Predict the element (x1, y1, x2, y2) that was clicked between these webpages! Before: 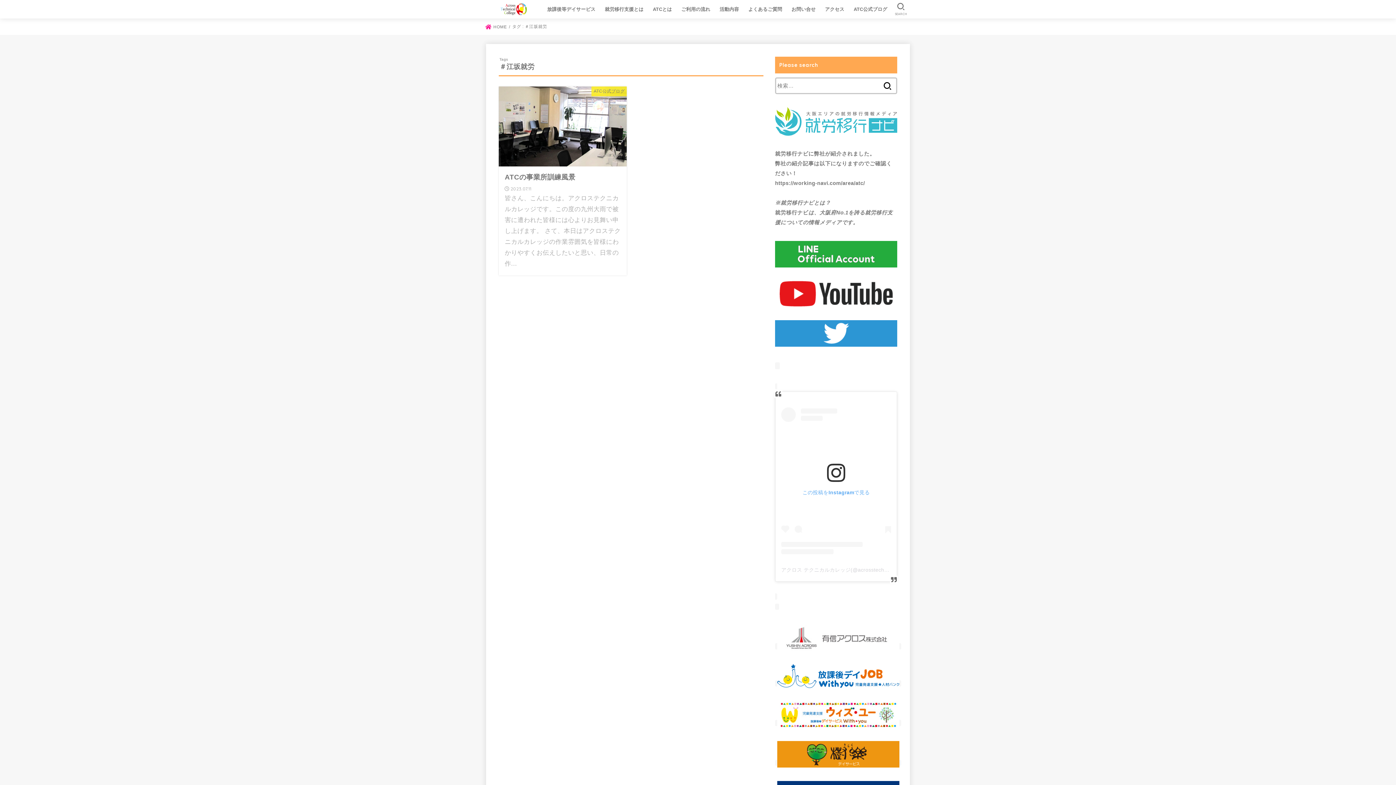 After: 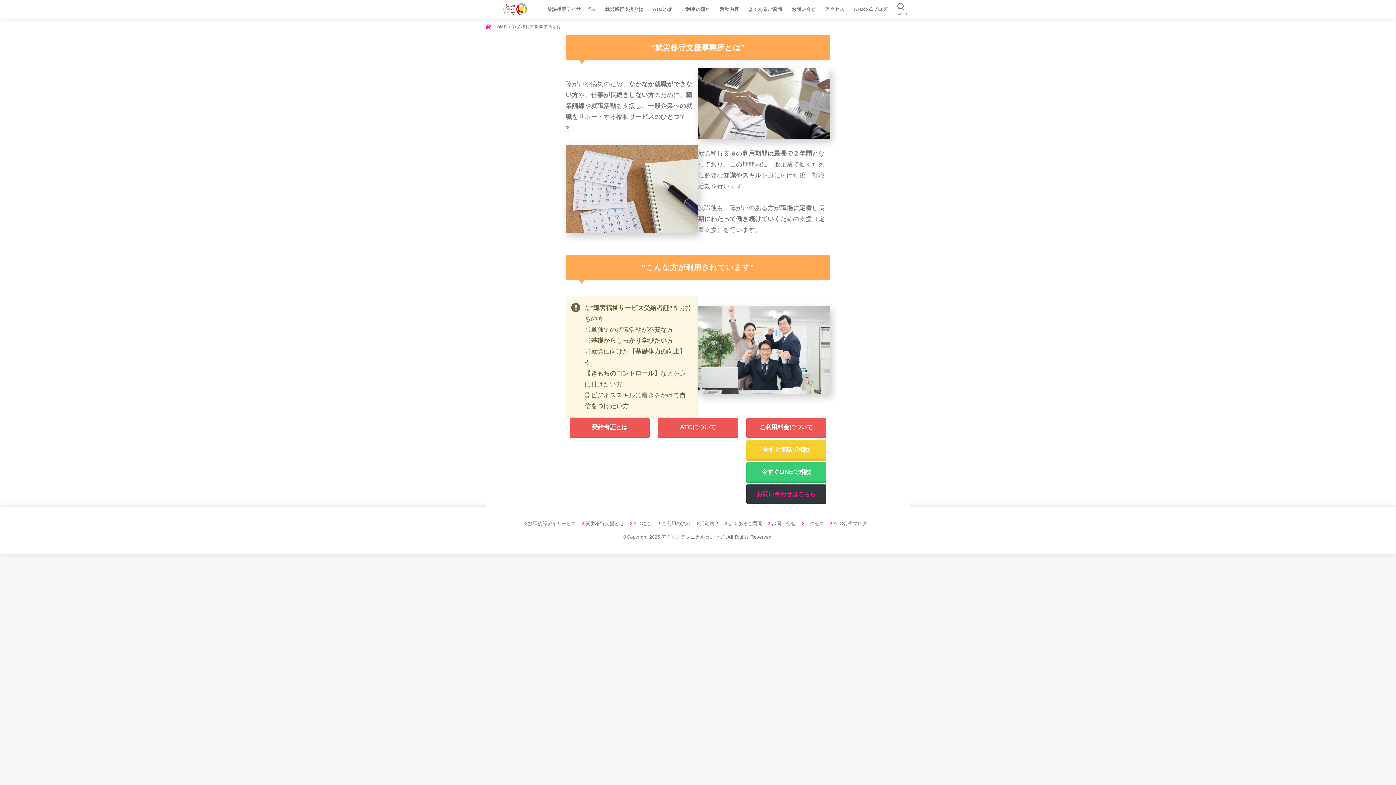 Action: label: 就労移行支援とは bbox: (600, 1, 648, 16)